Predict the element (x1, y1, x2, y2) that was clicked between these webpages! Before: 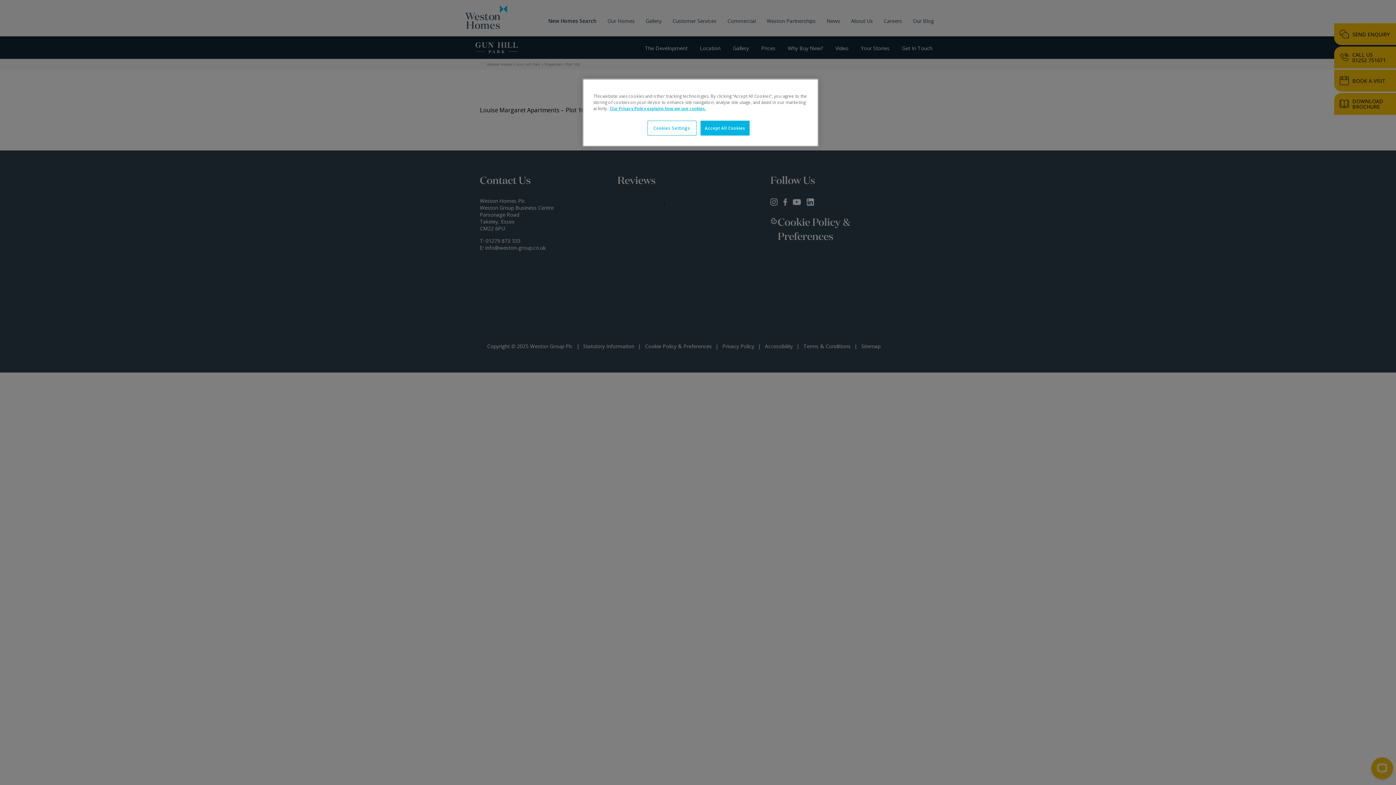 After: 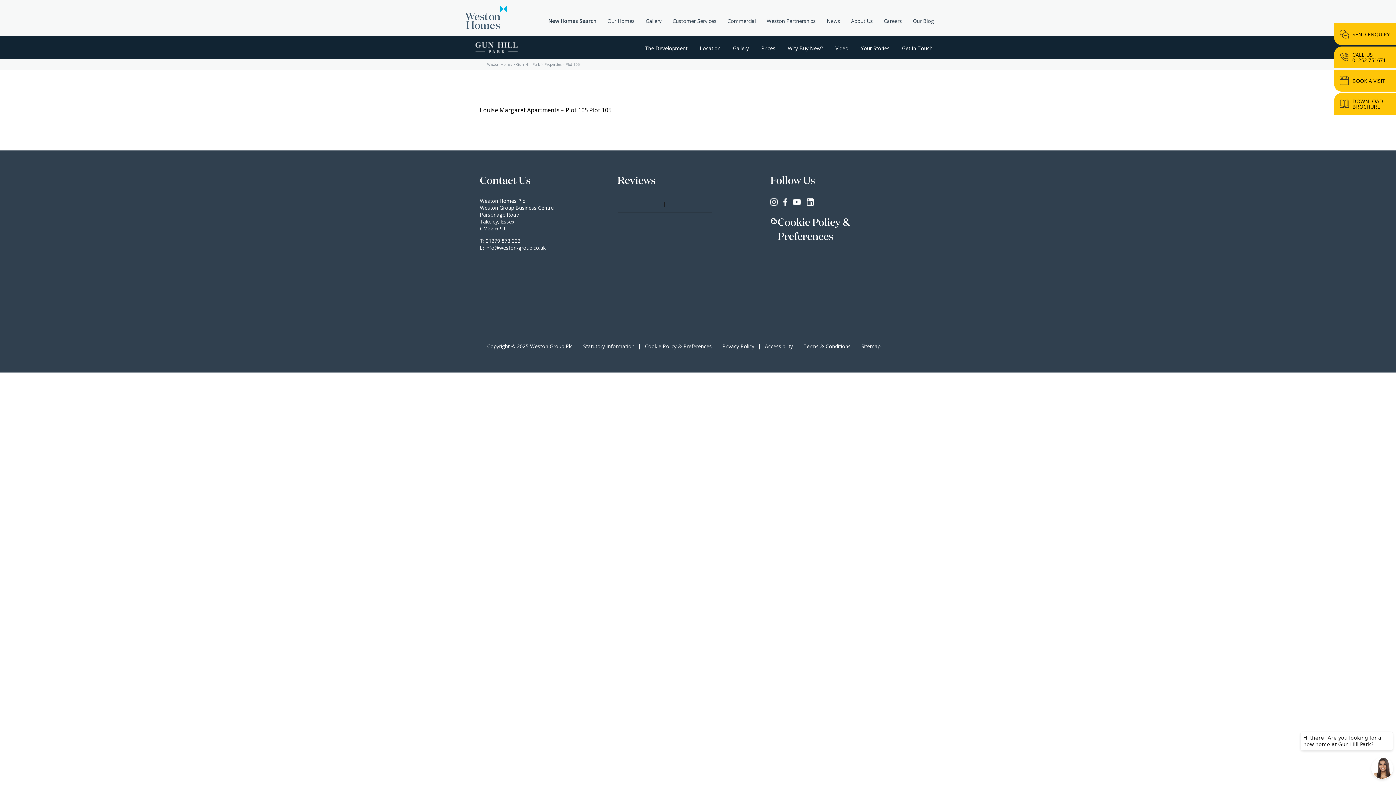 Action: label: Accept All Cookies bbox: (700, 120, 749, 135)